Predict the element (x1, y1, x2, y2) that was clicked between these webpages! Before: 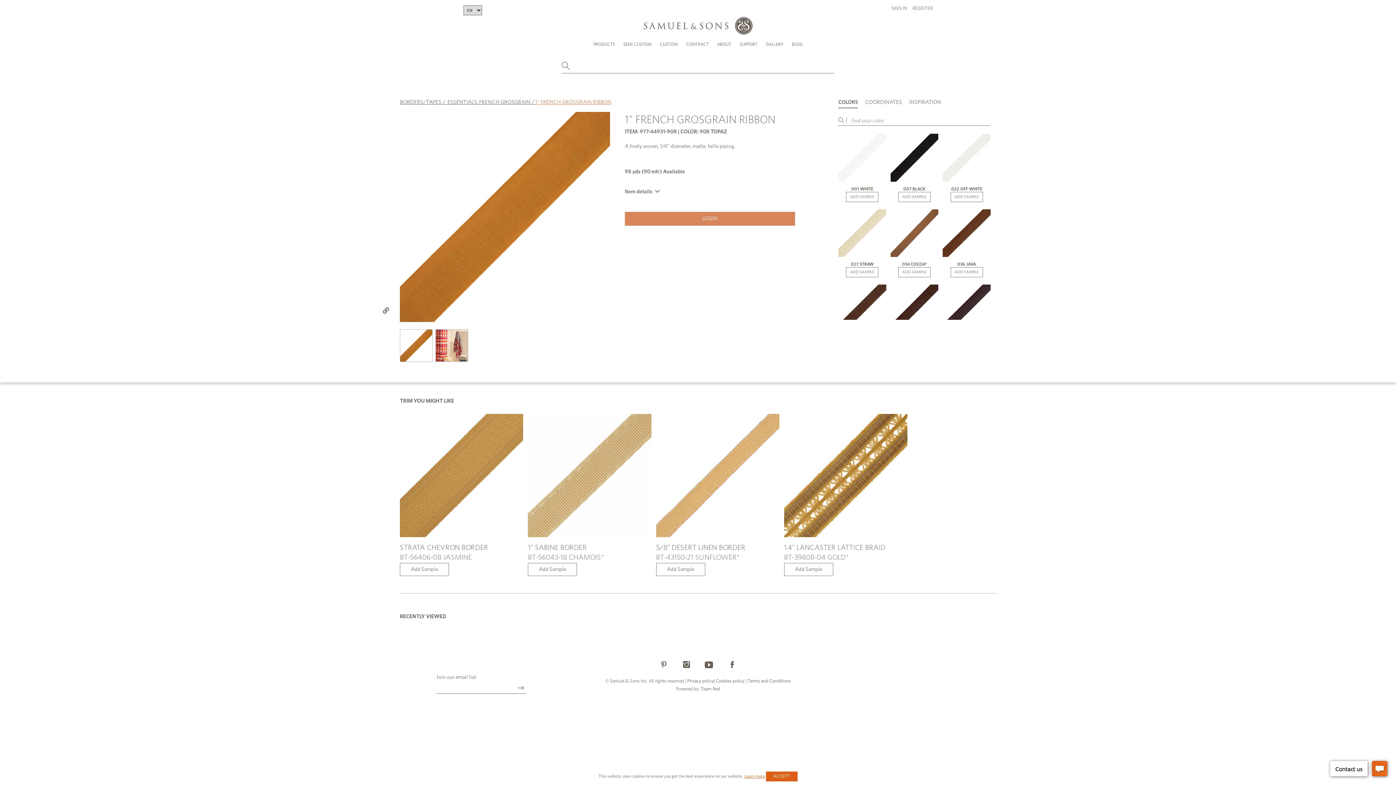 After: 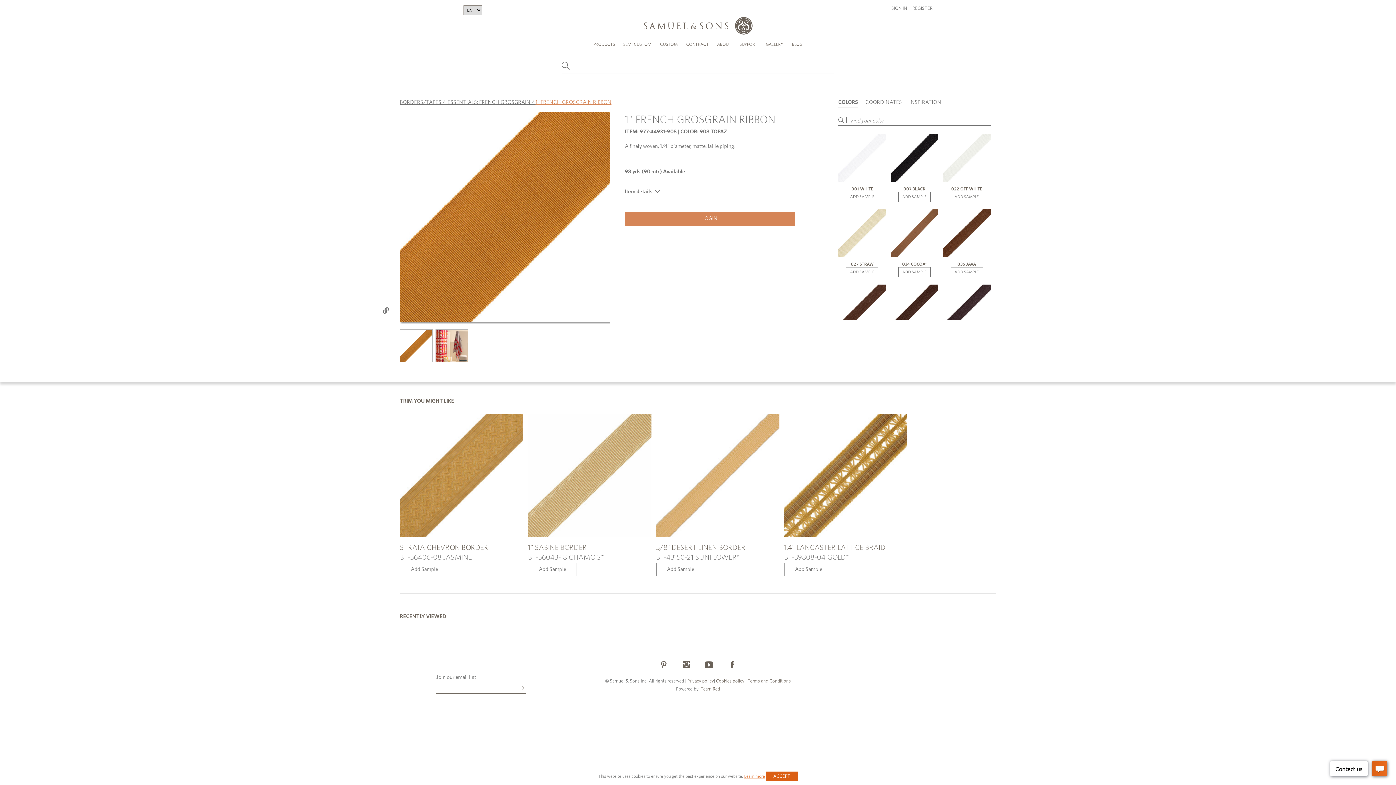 Action: bbox: (400, 112, 610, 322)